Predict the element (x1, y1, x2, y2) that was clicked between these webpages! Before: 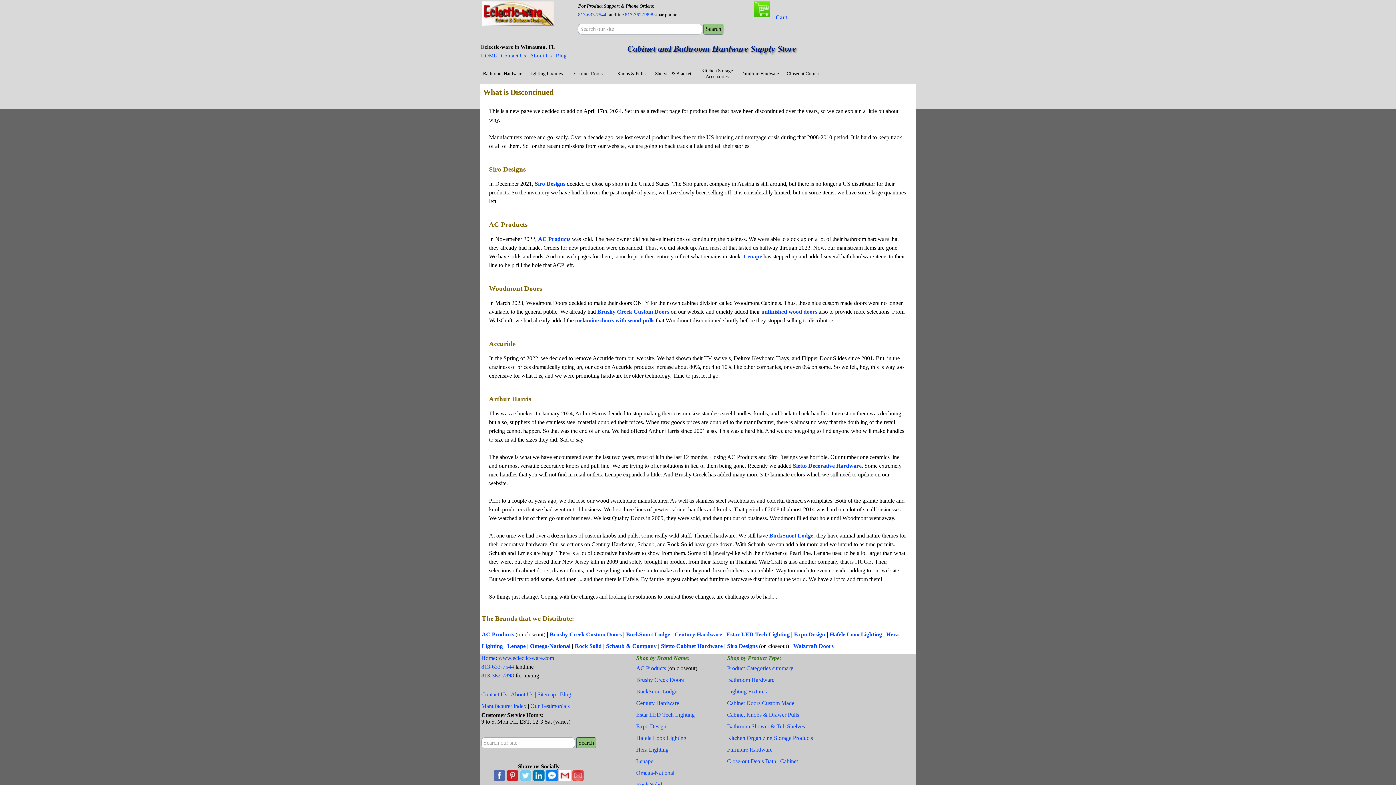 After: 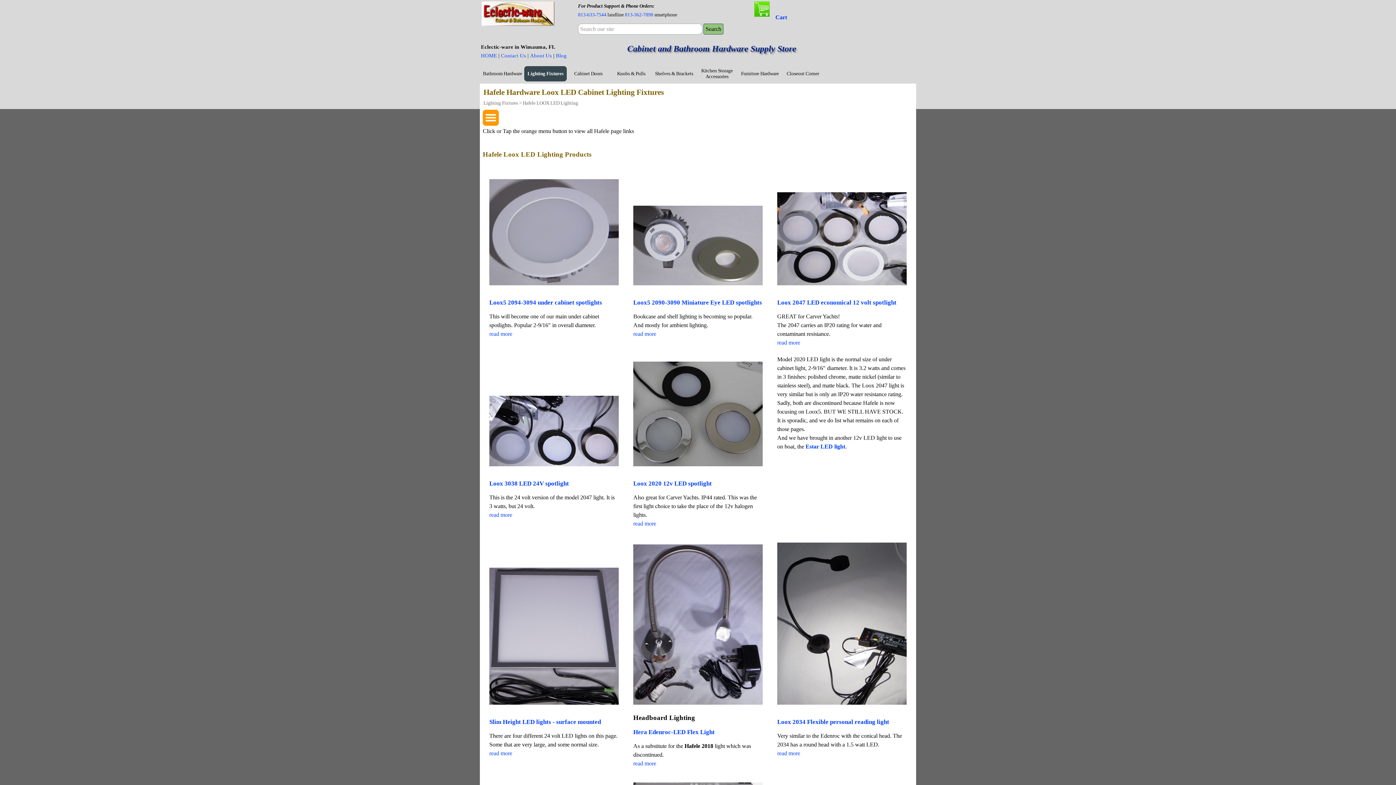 Action: bbox: (829, 631, 882, 637) label: Hafele Loox Lighting